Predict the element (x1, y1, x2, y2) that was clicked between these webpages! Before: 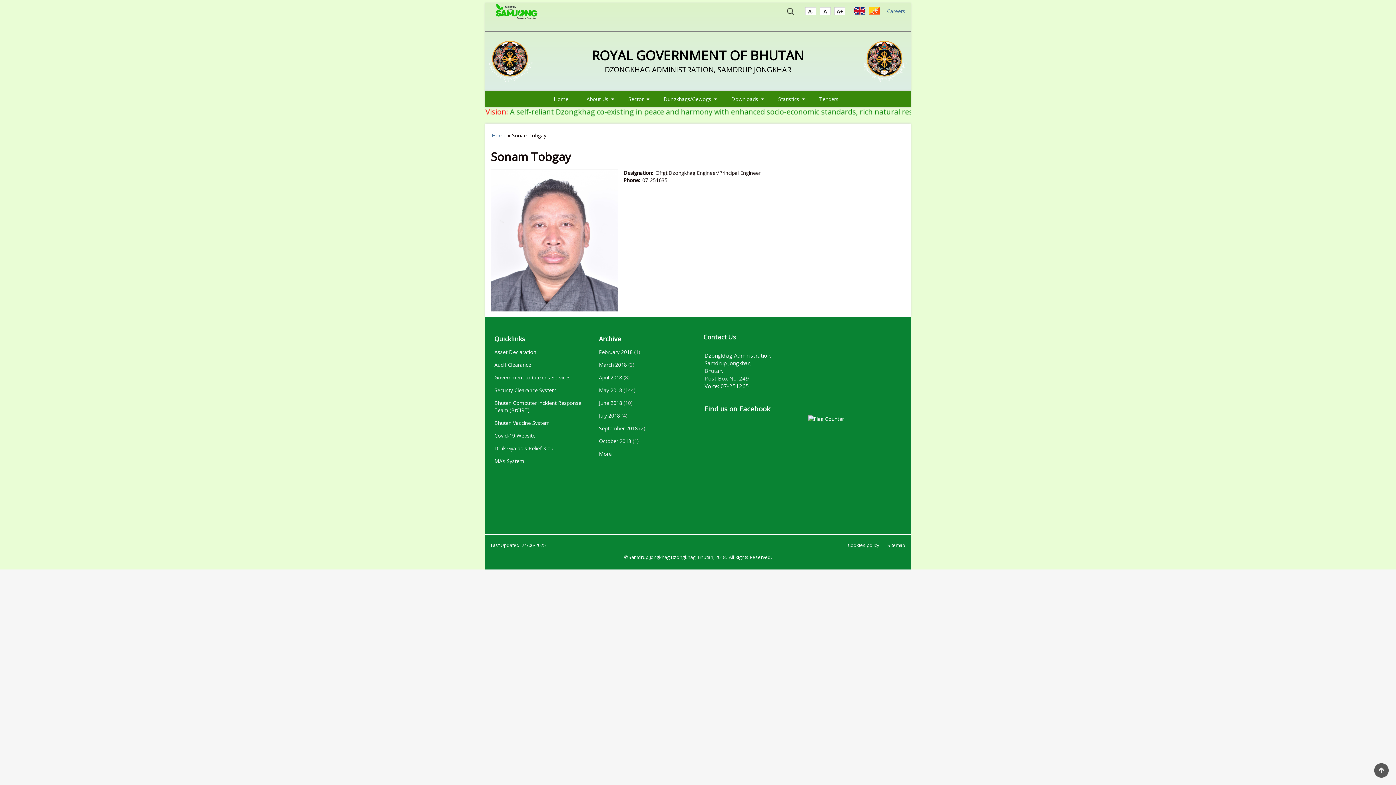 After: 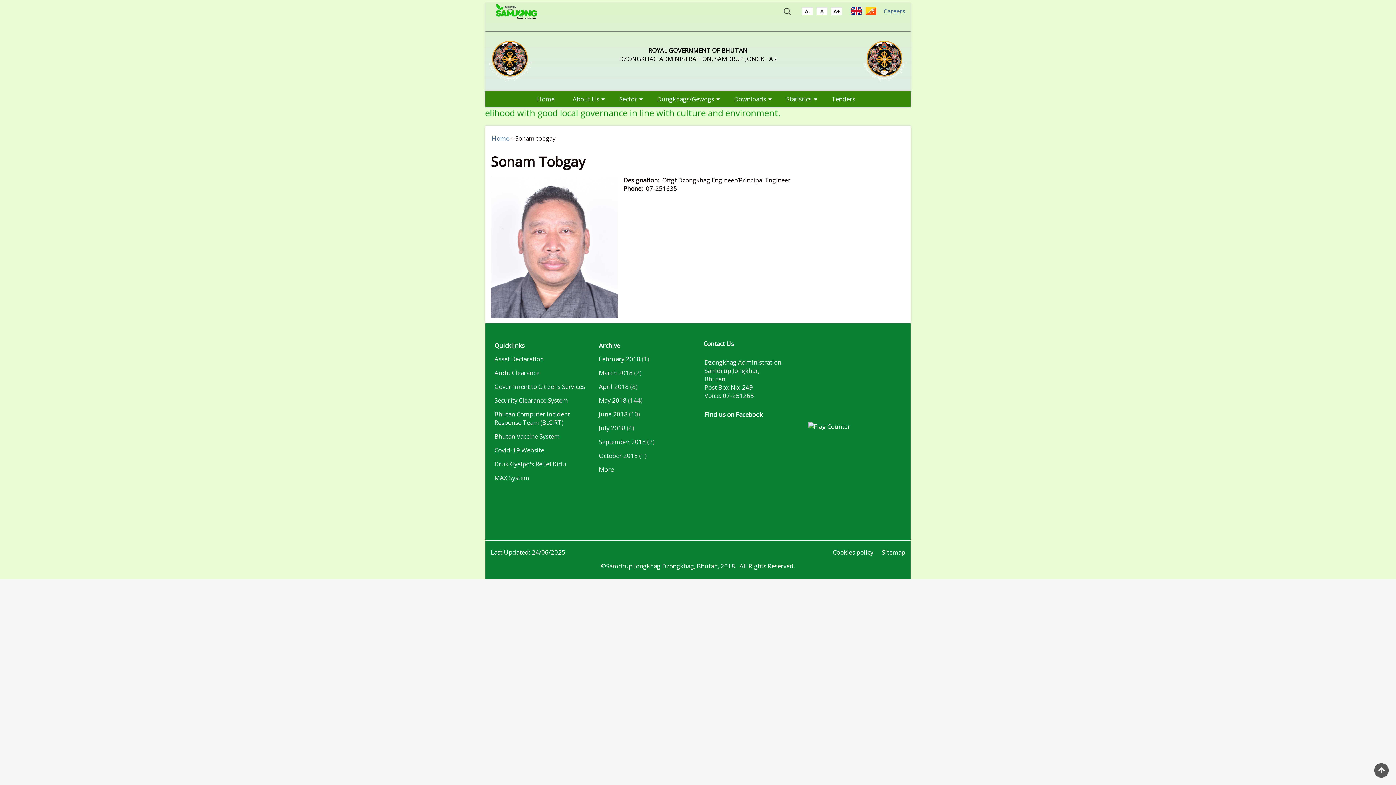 Action: bbox: (834, 7, 845, 18) label: +A